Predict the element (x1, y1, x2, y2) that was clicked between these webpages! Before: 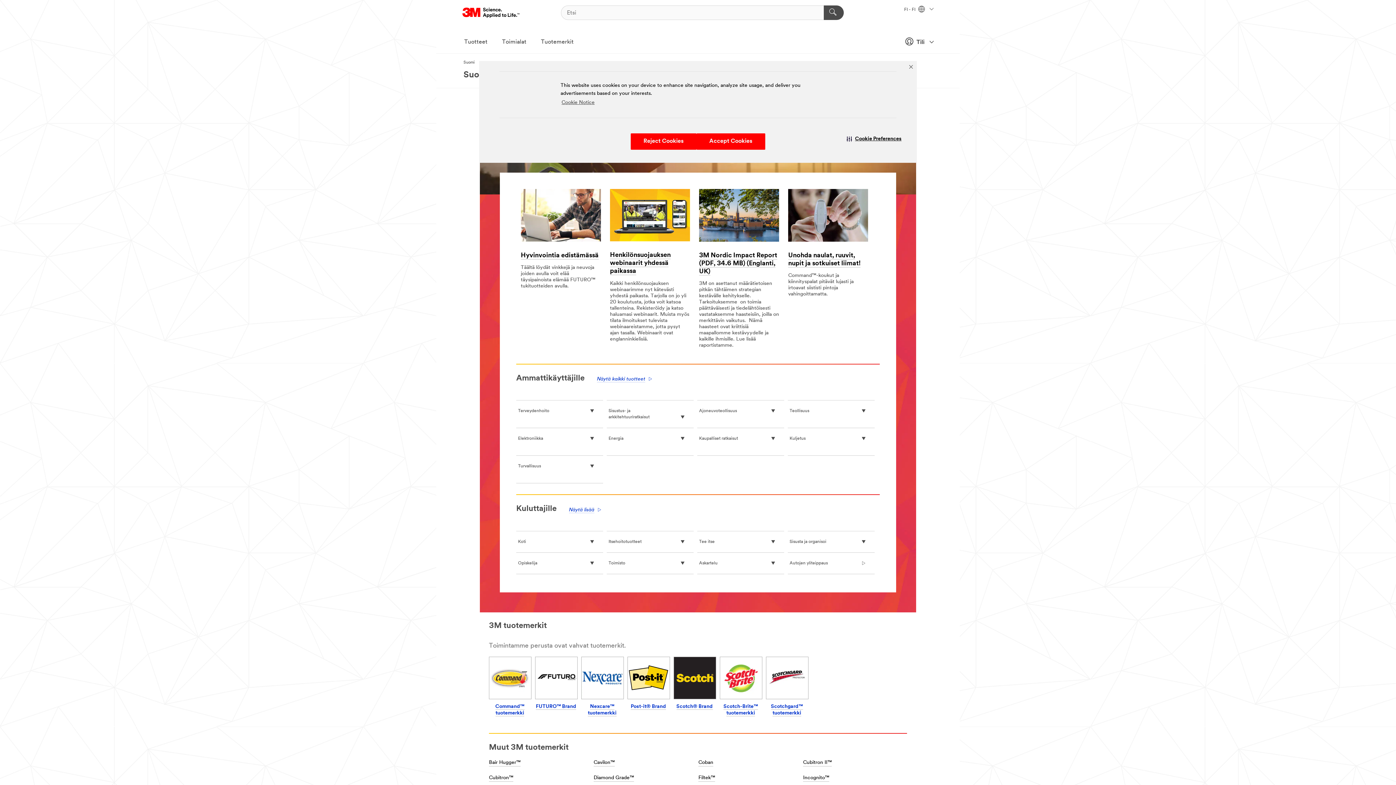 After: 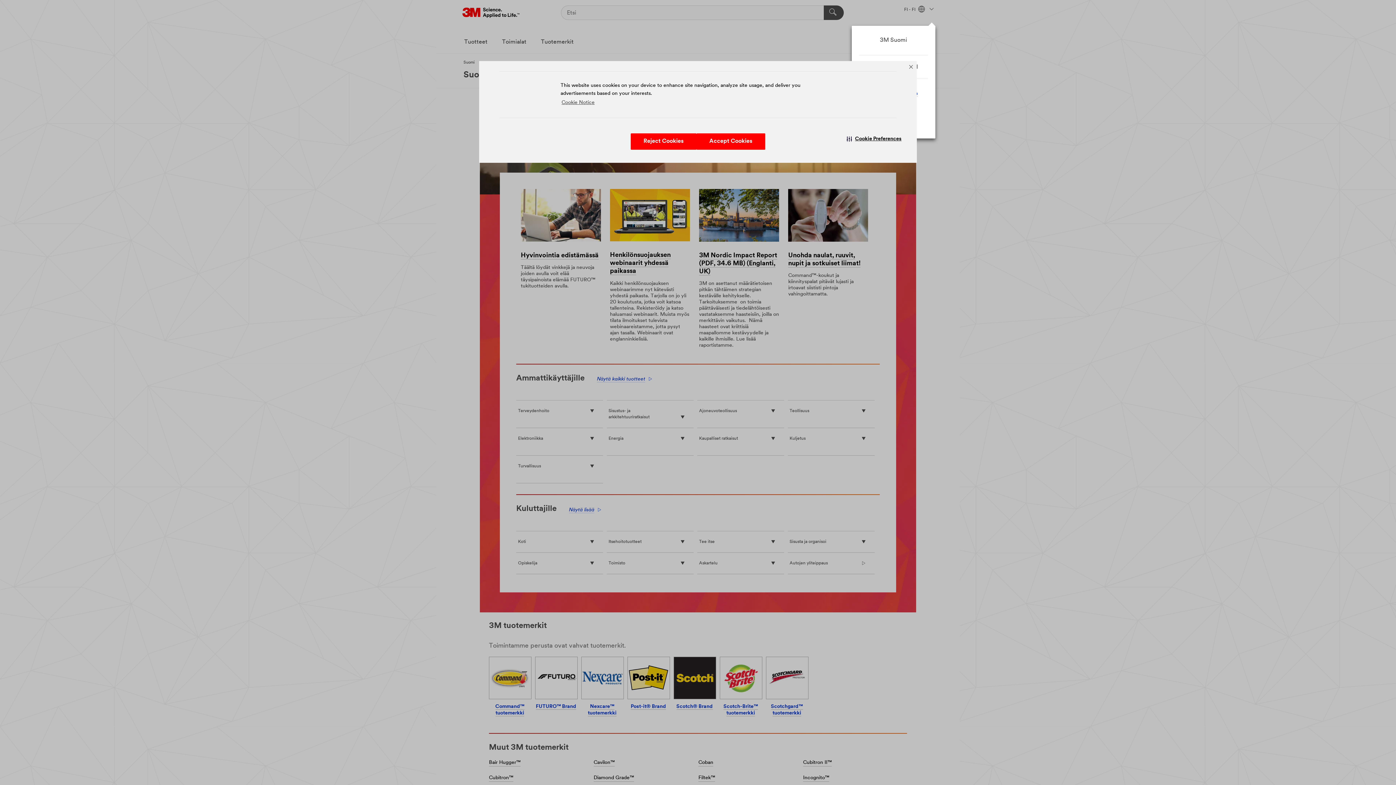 Action: label: FI - FI   bbox: (904, 7, 933, 12)